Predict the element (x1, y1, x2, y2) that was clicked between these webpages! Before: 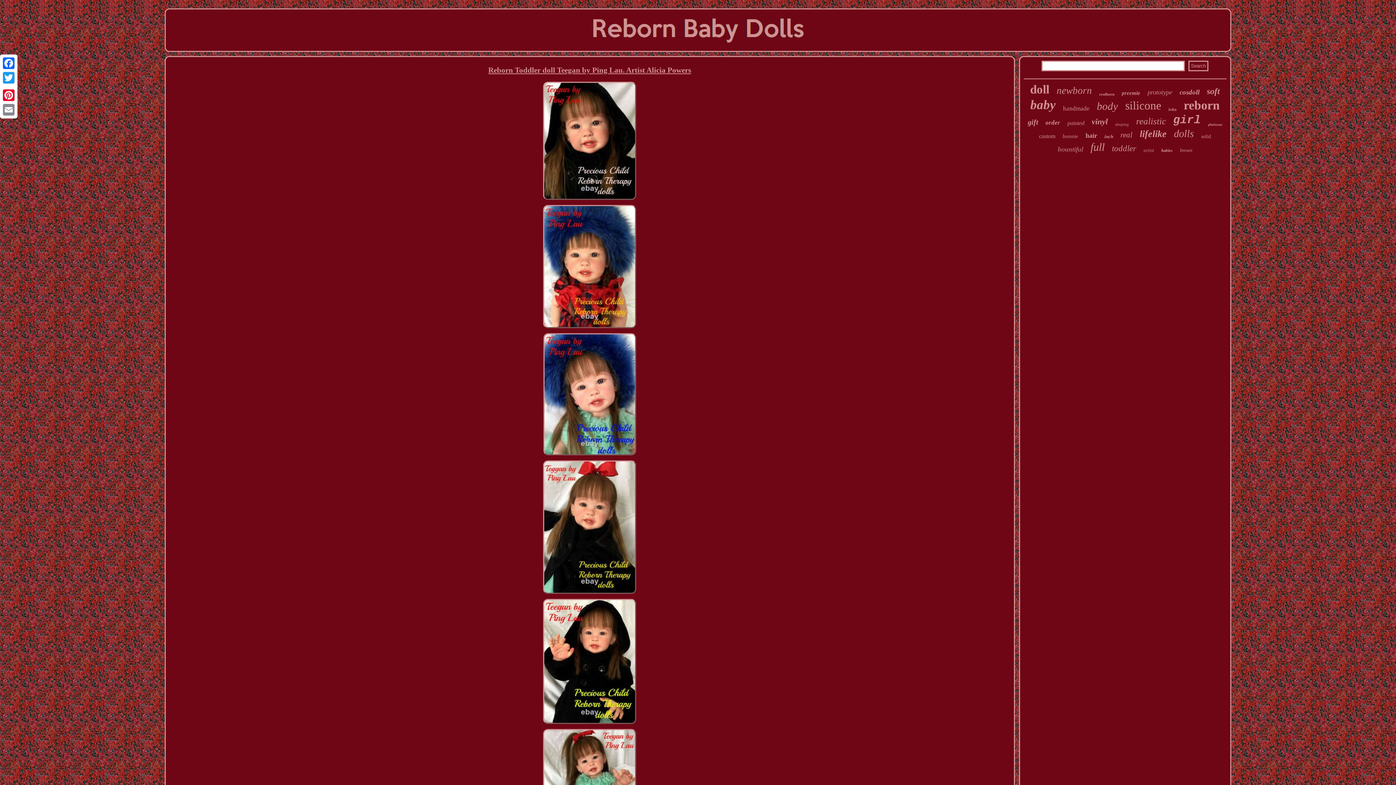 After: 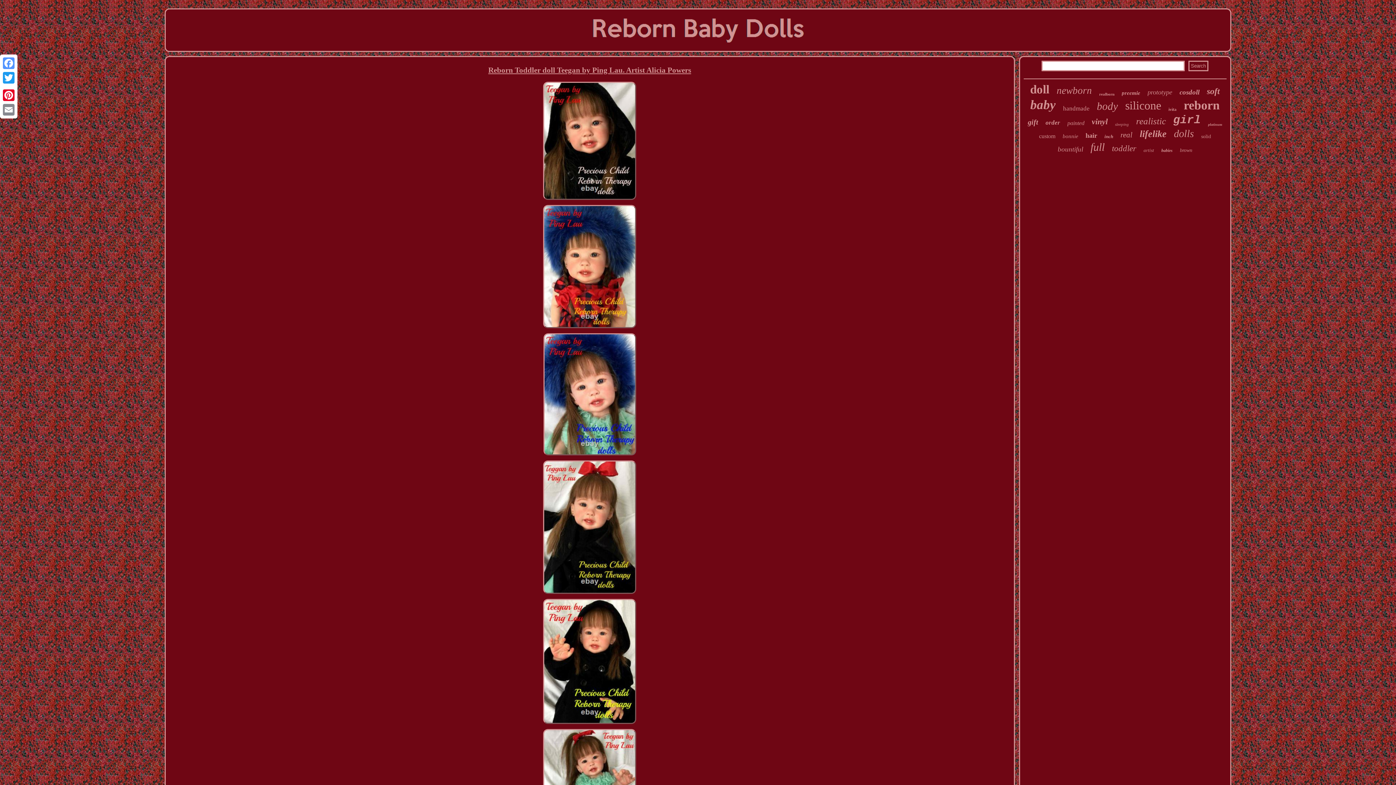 Action: bbox: (1, 56, 16, 70) label: Facebook